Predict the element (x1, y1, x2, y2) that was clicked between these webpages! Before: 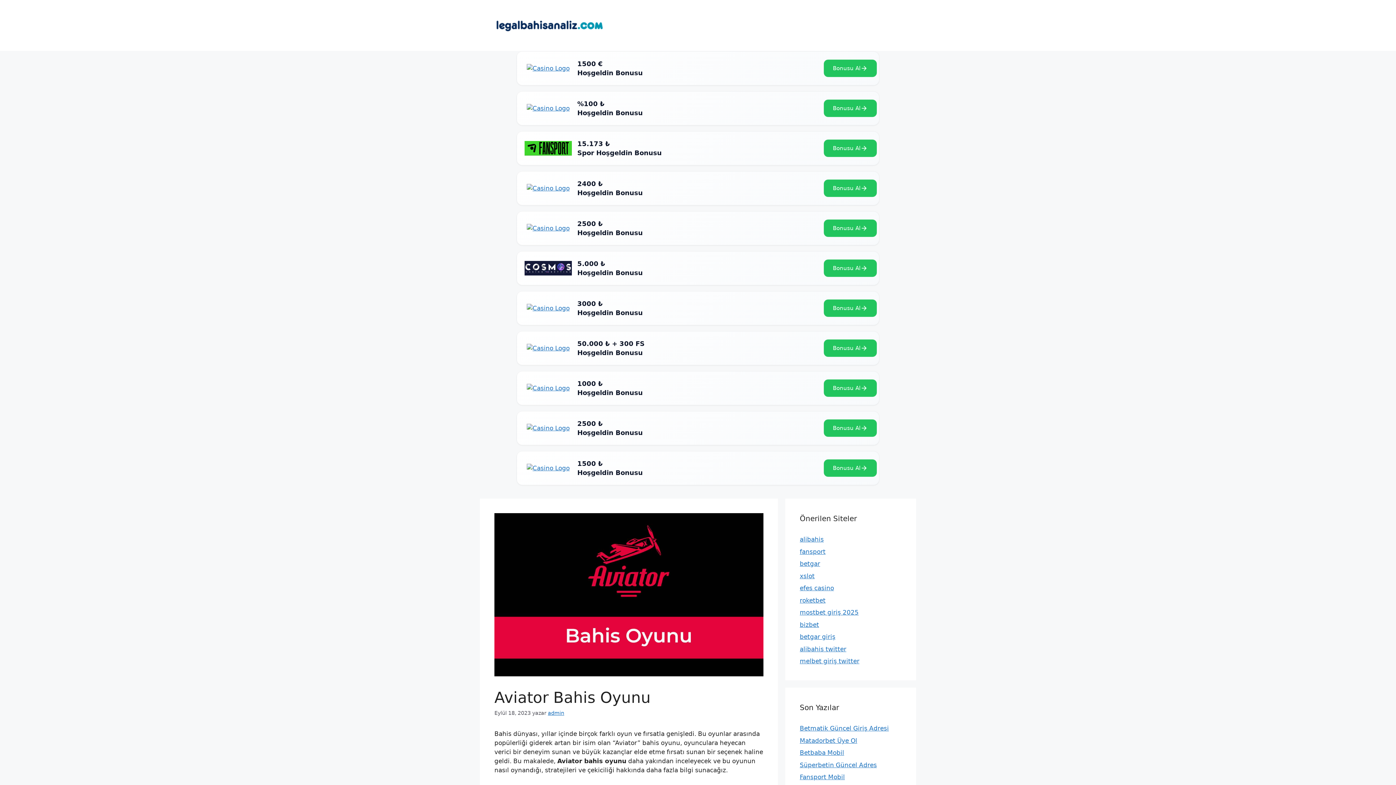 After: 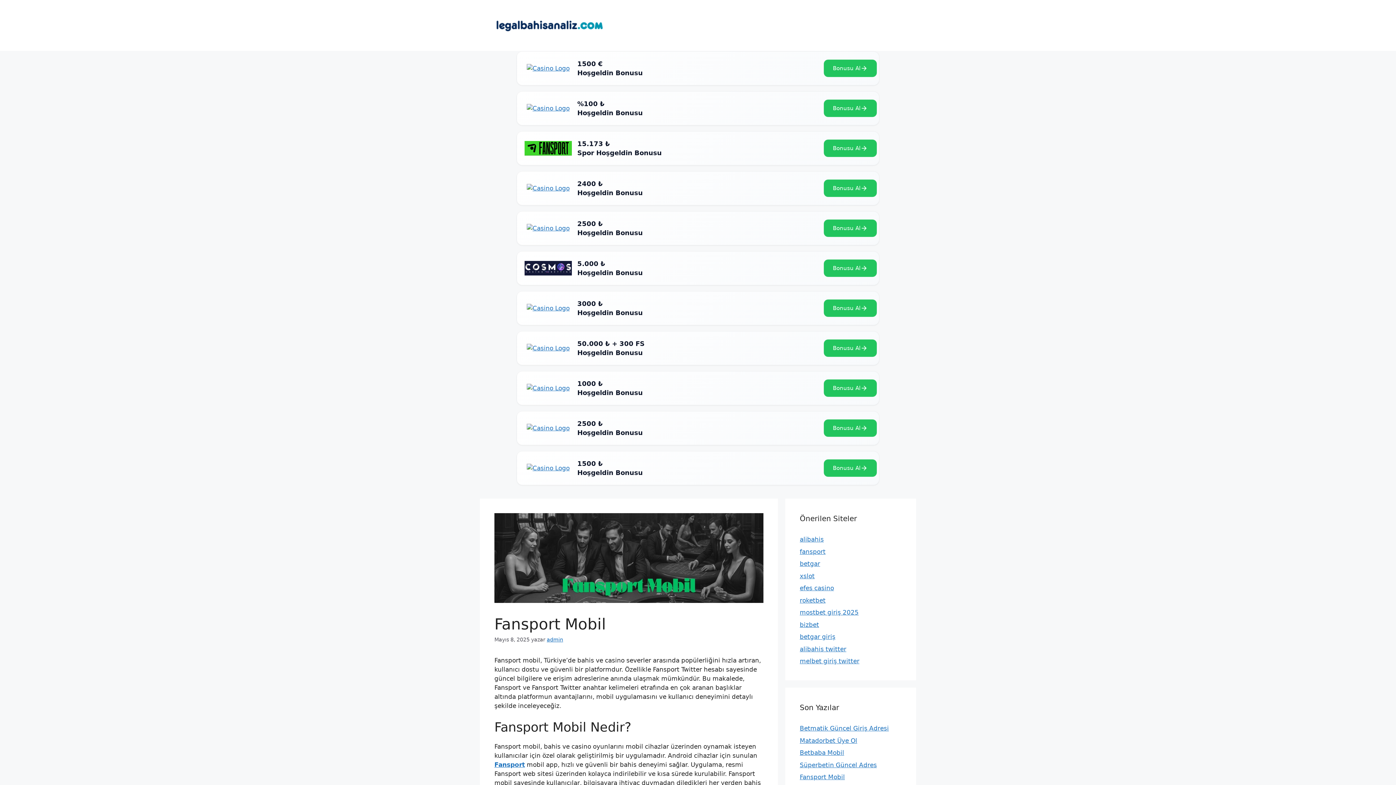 Action: bbox: (800, 773, 845, 781) label: Fansport Mobil